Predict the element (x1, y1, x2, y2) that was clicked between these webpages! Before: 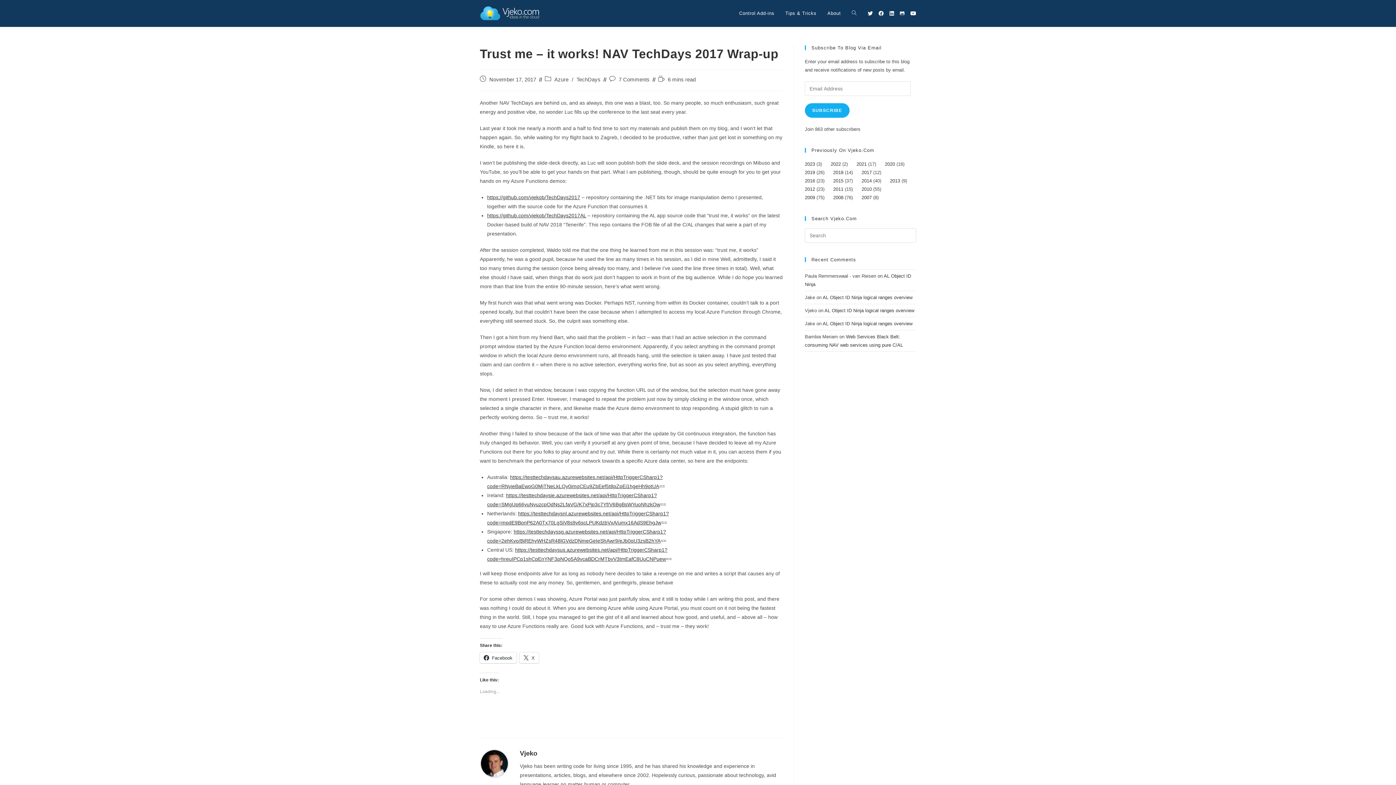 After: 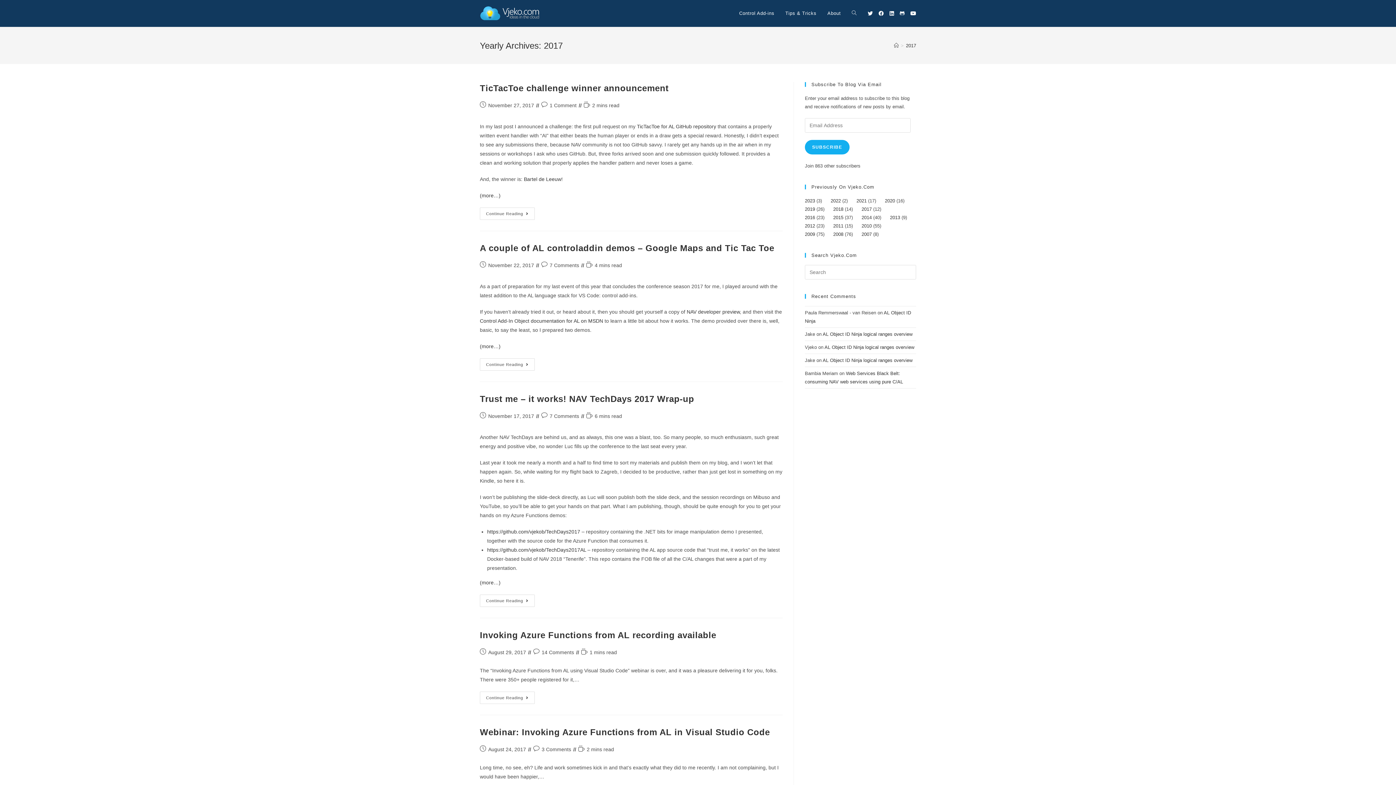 Action: bbox: (861, 169, 872, 175) label: 2017